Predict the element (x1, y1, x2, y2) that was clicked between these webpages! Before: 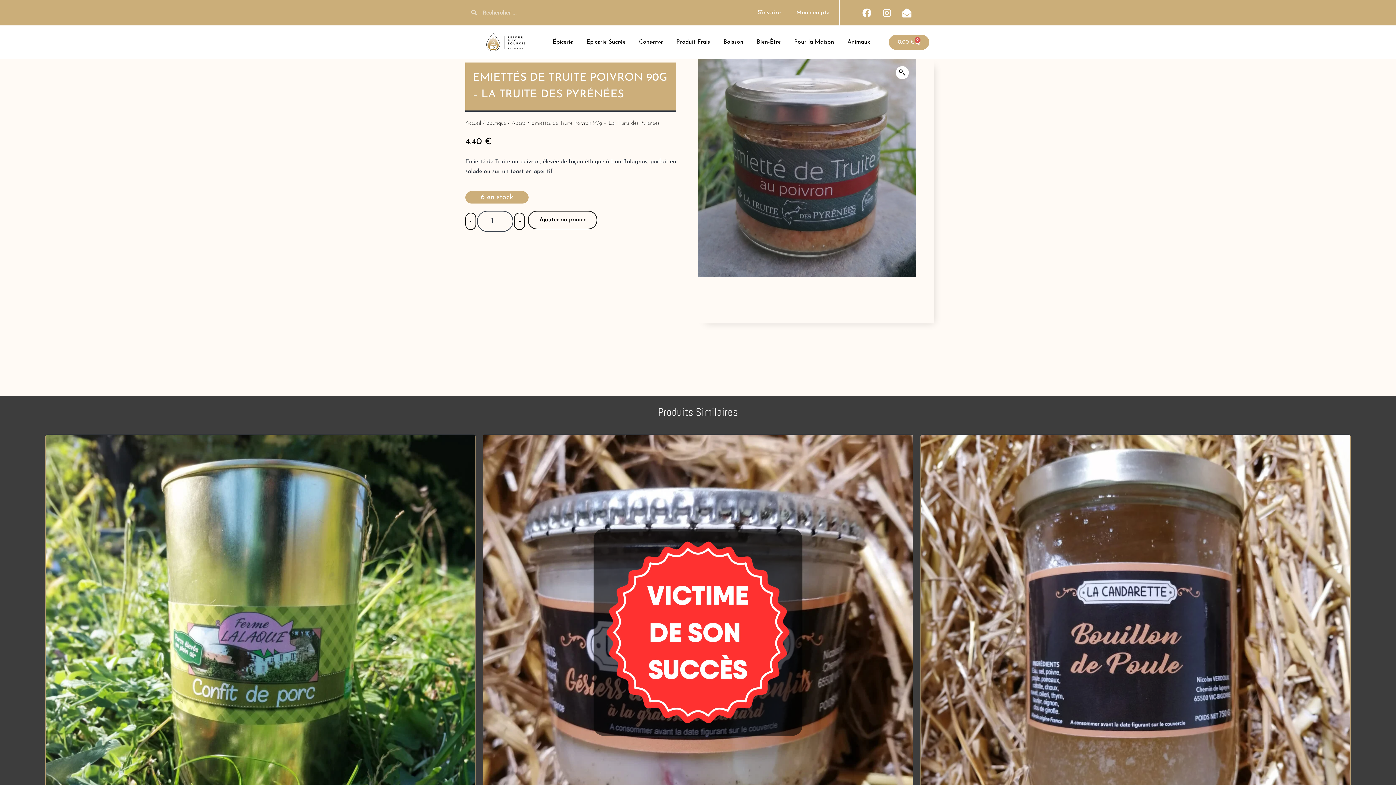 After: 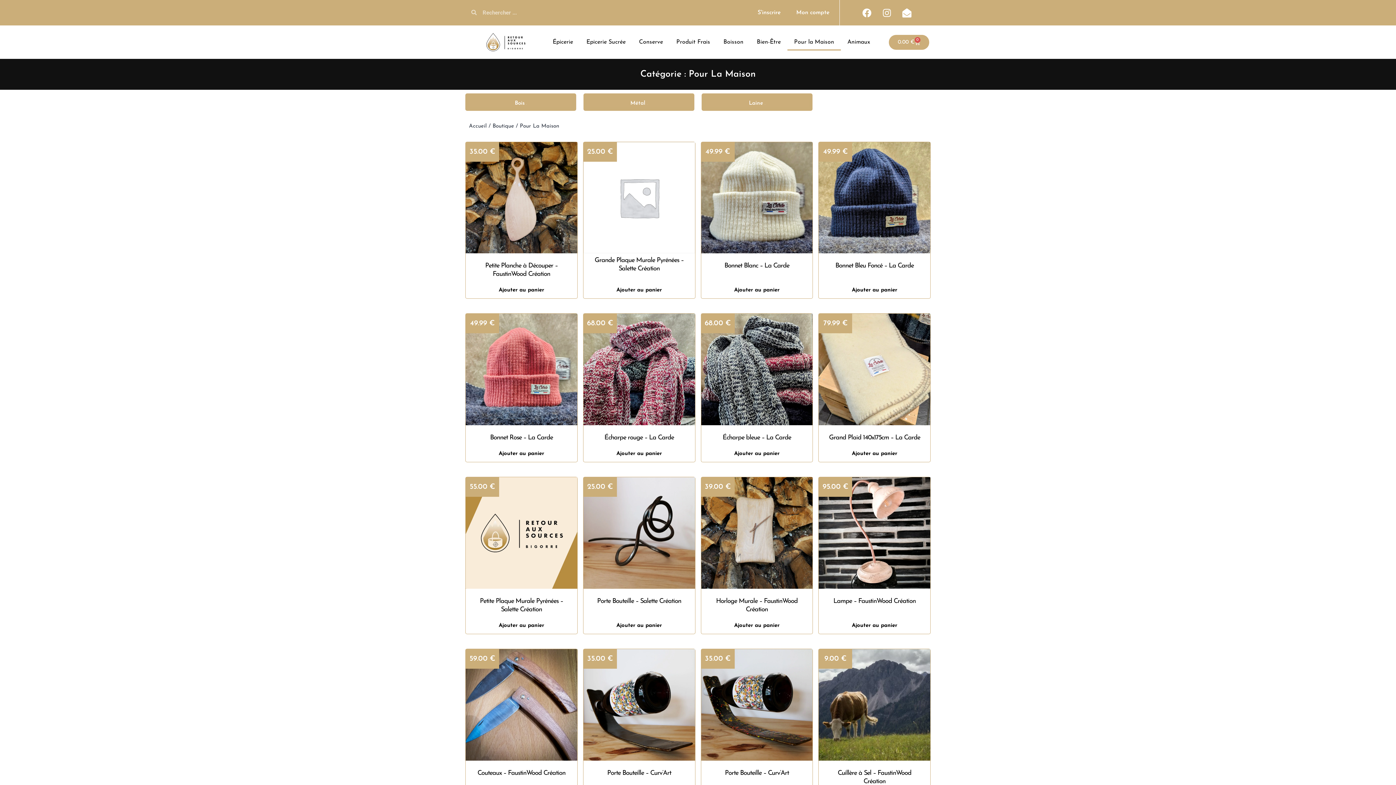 Action: bbox: (787, 33, 840, 50) label: Pour la Maison